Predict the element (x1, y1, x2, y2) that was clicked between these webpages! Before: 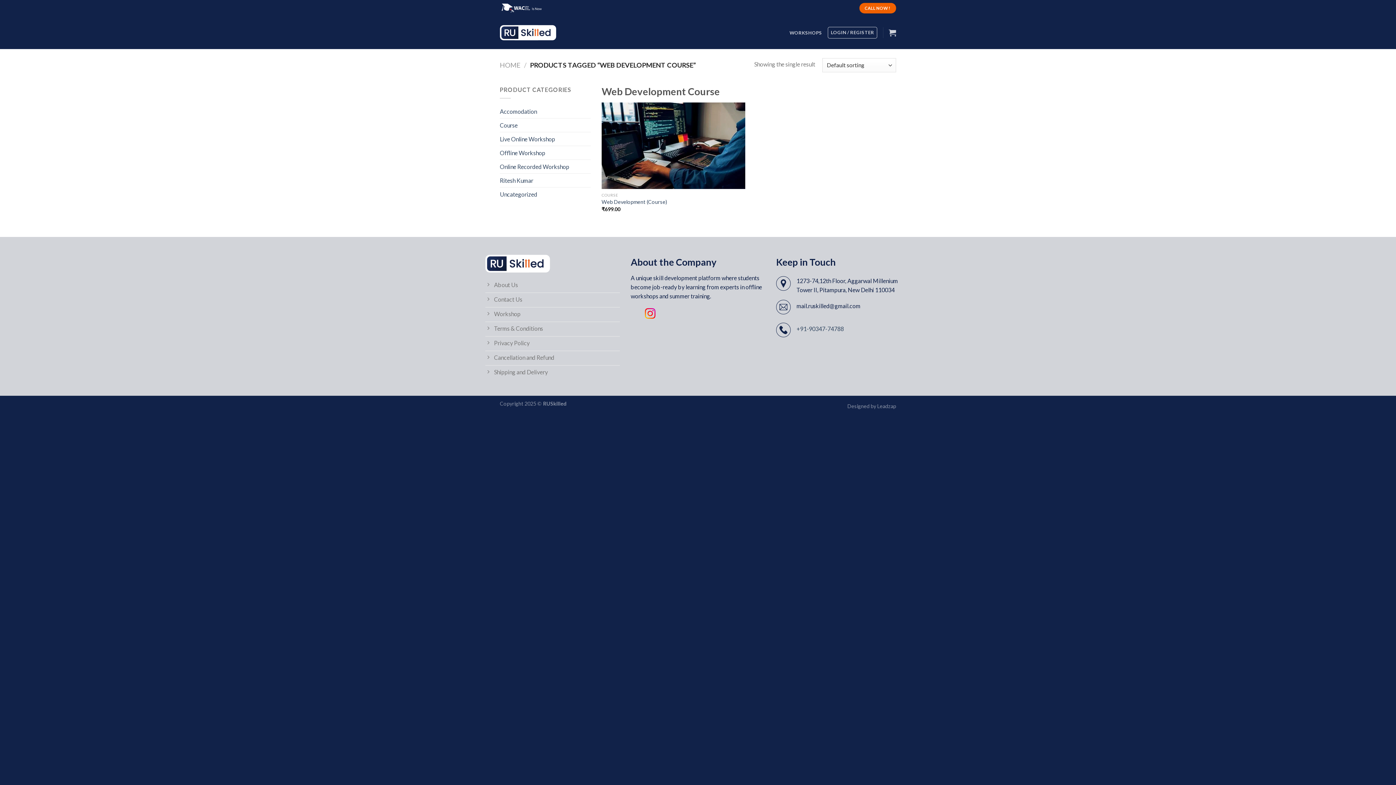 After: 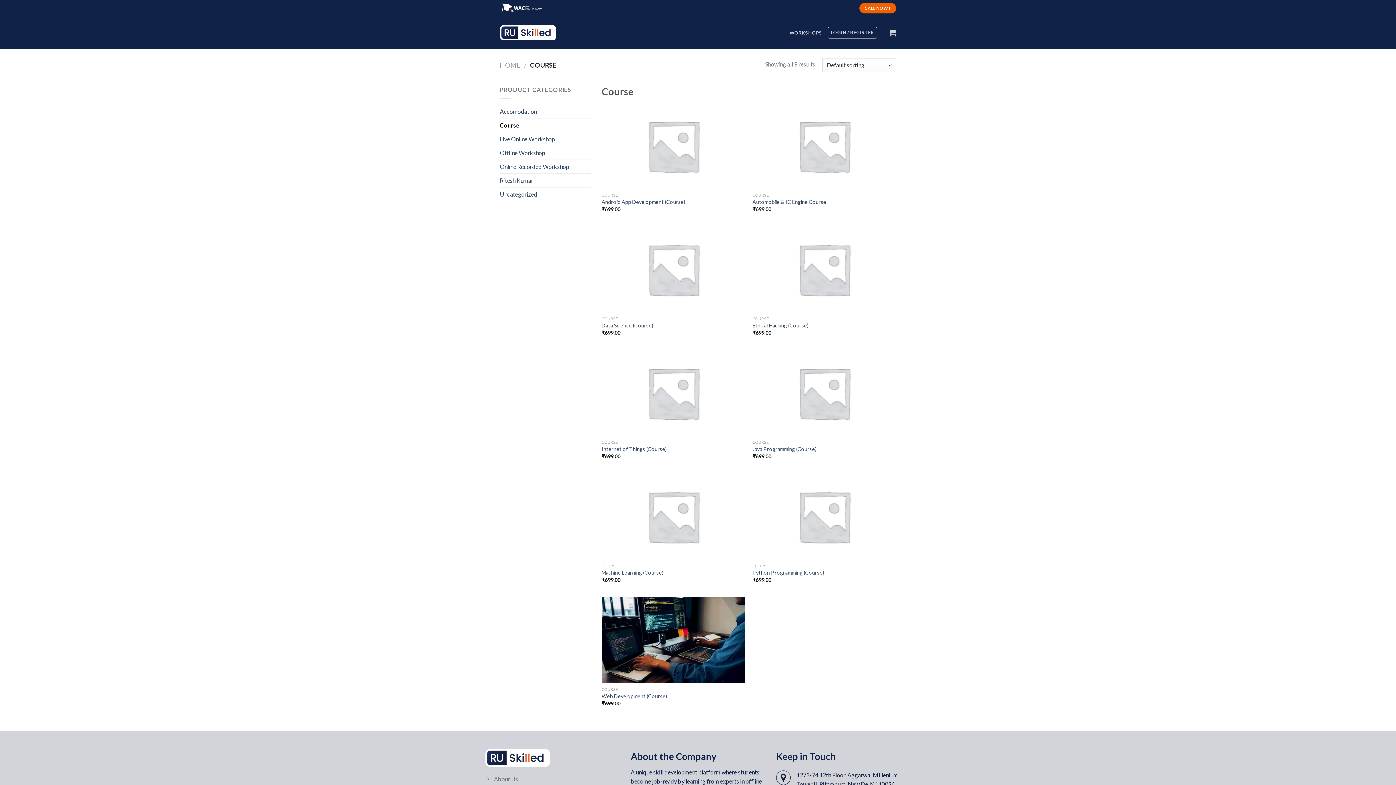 Action: label: Course bbox: (500, 118, 590, 132)